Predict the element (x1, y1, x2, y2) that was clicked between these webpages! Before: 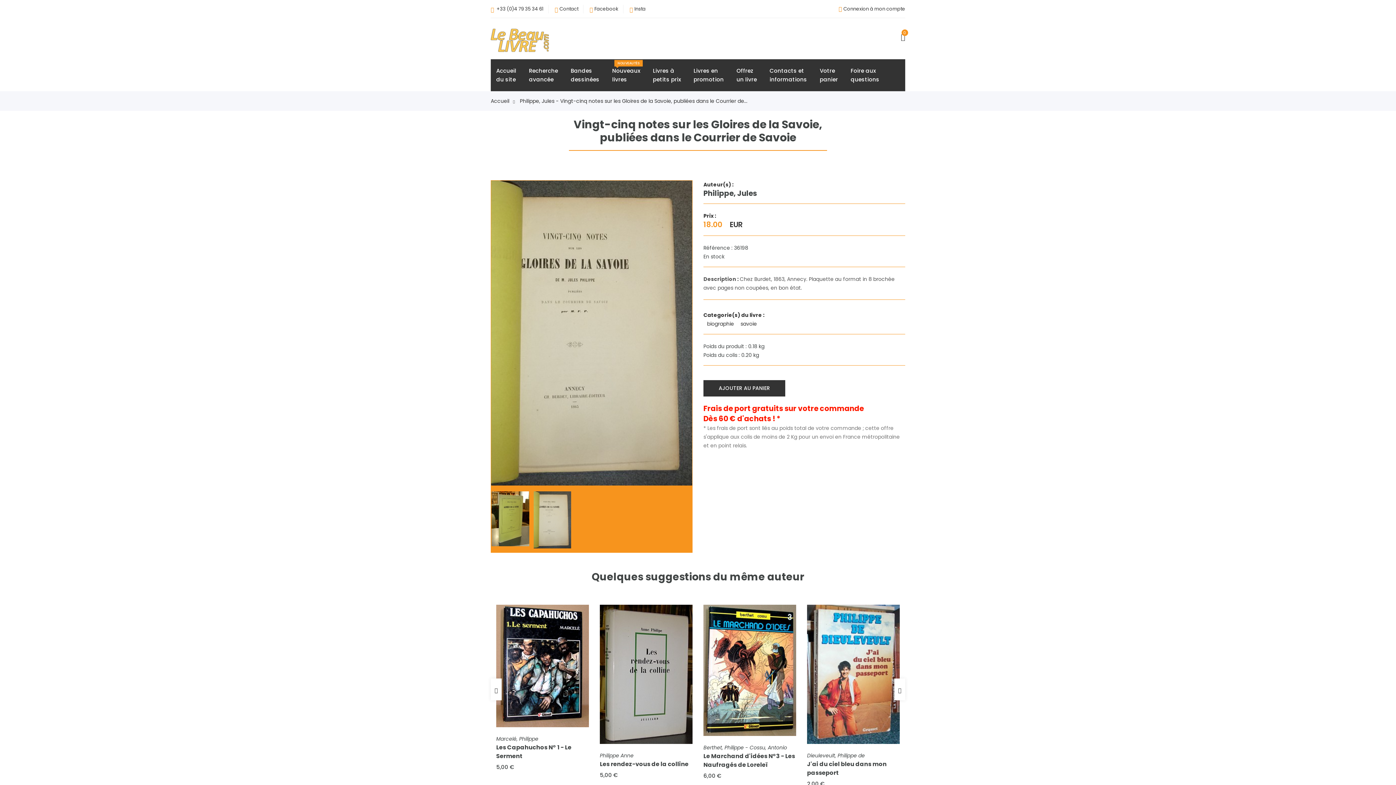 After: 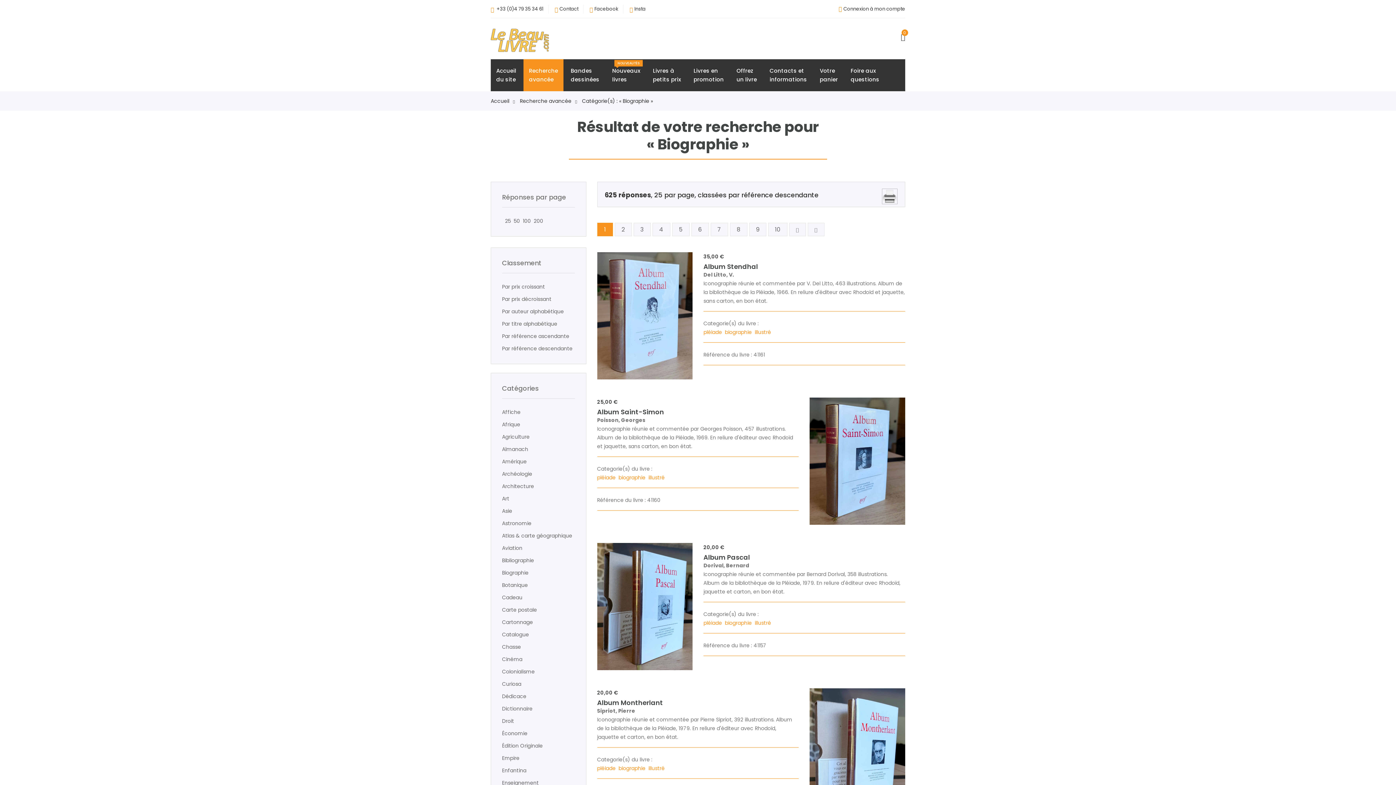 Action: bbox: (707, 319, 735, 328) label: biographie 